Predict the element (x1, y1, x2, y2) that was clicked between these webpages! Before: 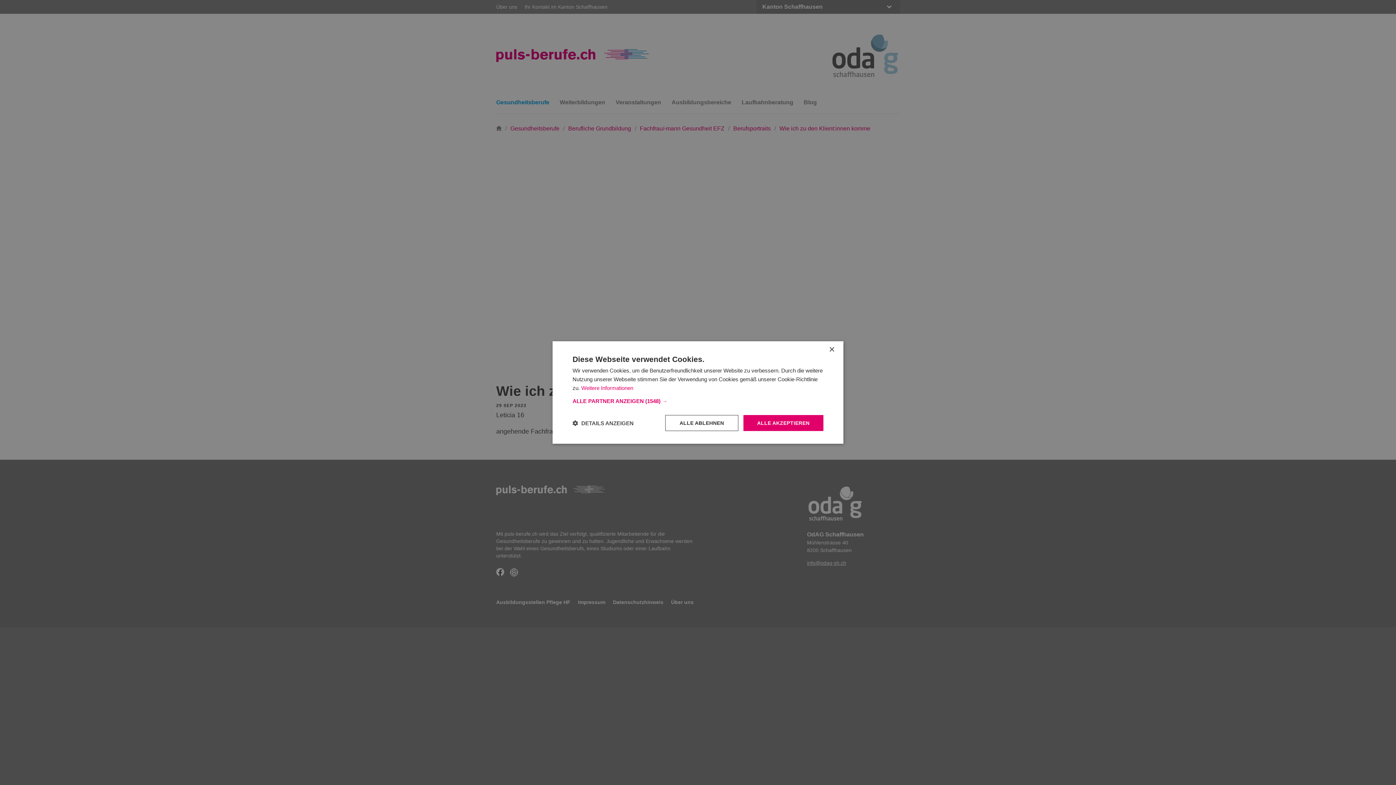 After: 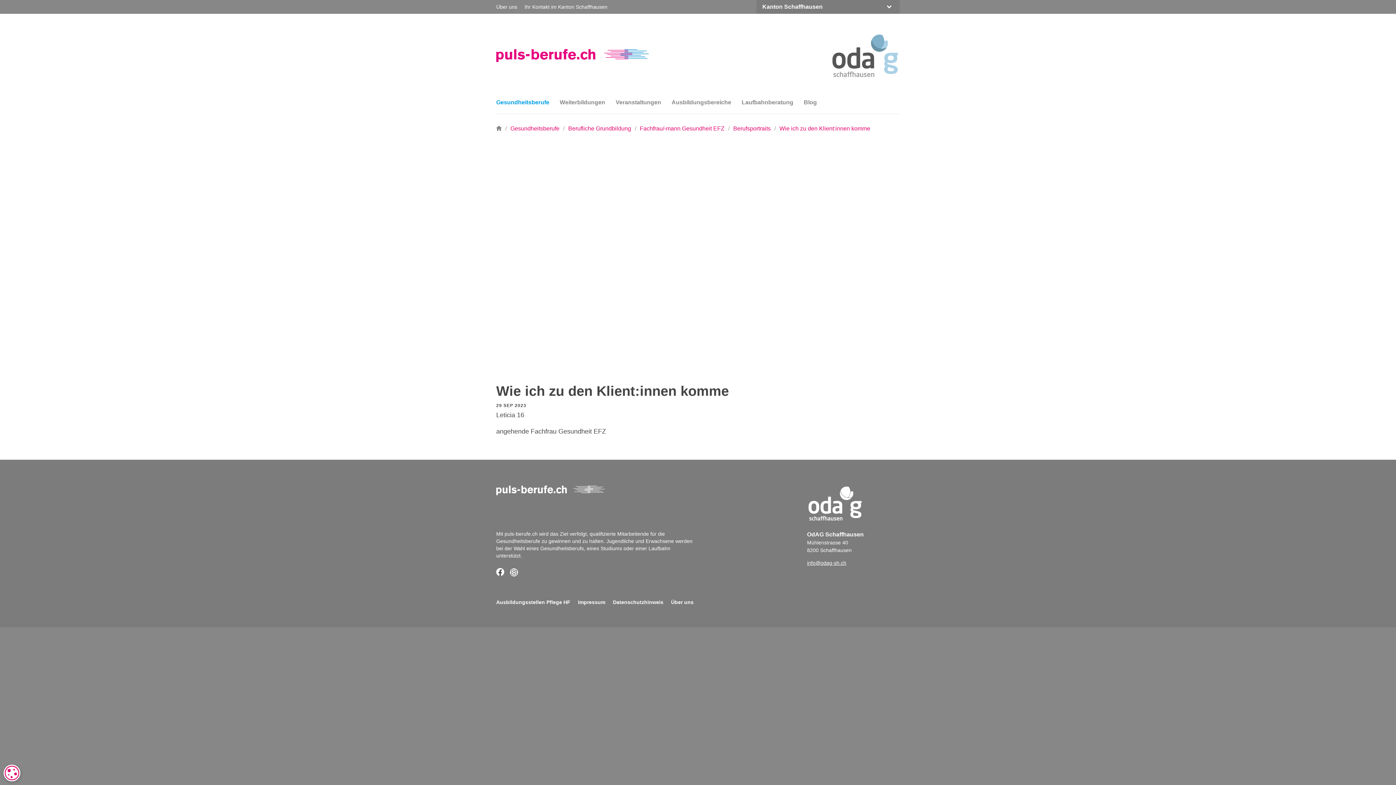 Action: label: ALLE AKZEPTIEREN bbox: (743, 415, 823, 431)